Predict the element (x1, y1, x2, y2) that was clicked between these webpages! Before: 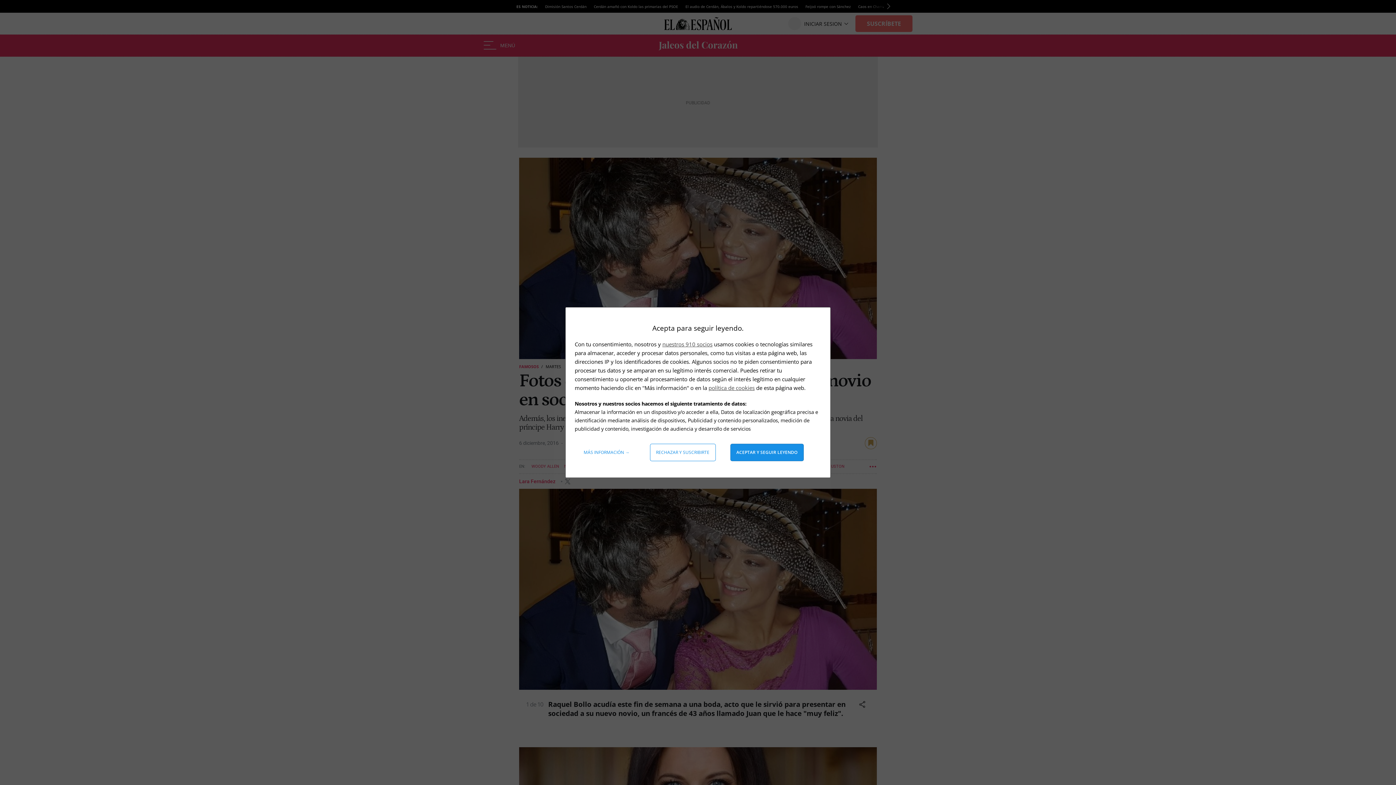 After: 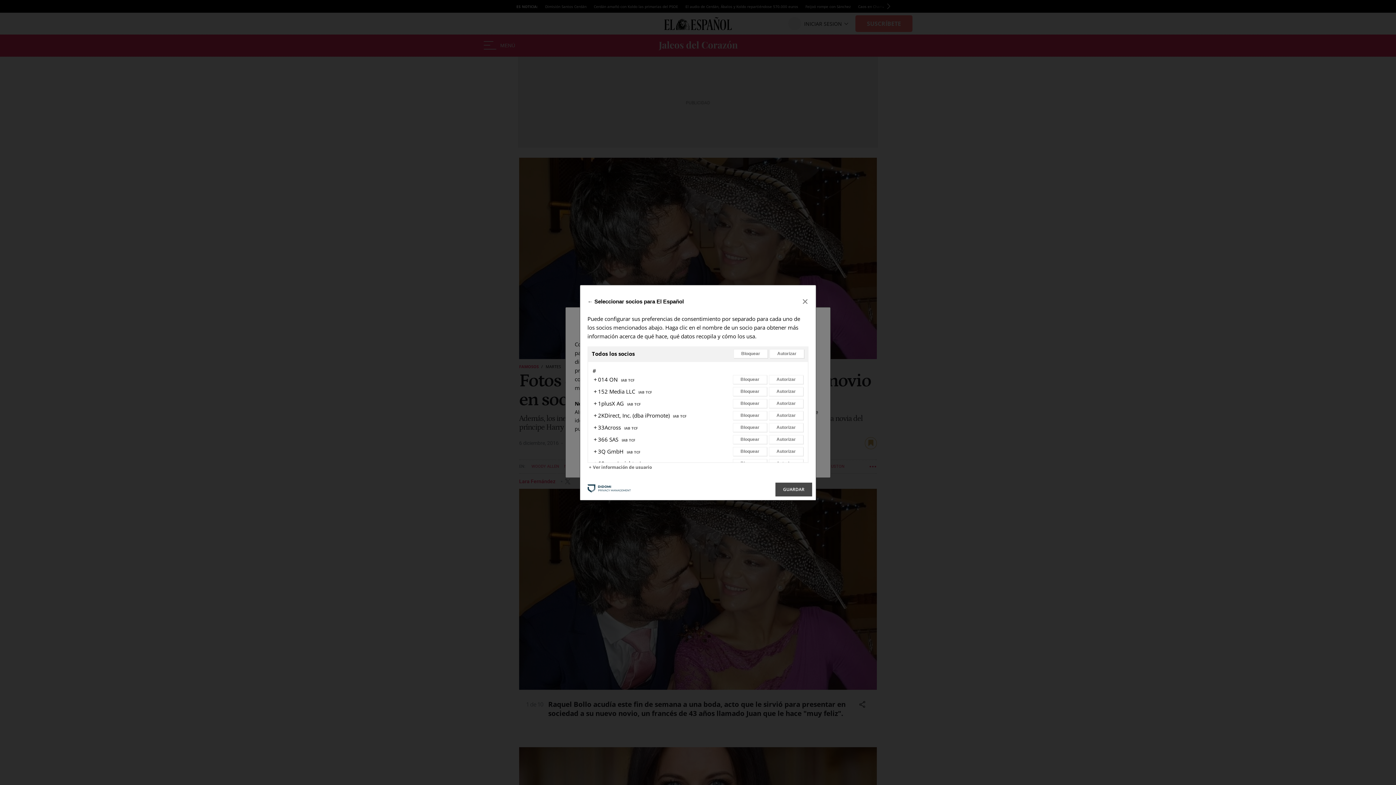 Action: bbox: (662, 340, 712, 348) label: nuestros 910 socios